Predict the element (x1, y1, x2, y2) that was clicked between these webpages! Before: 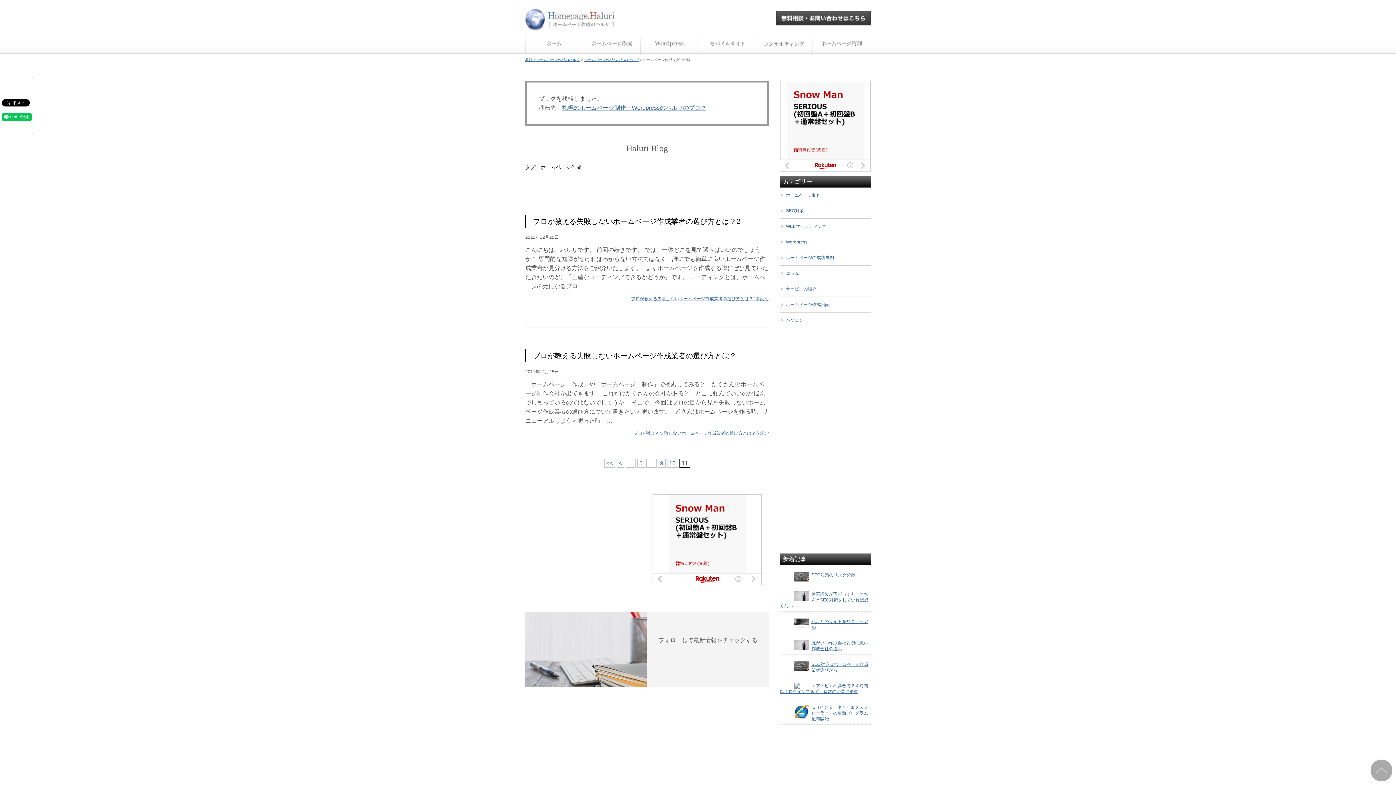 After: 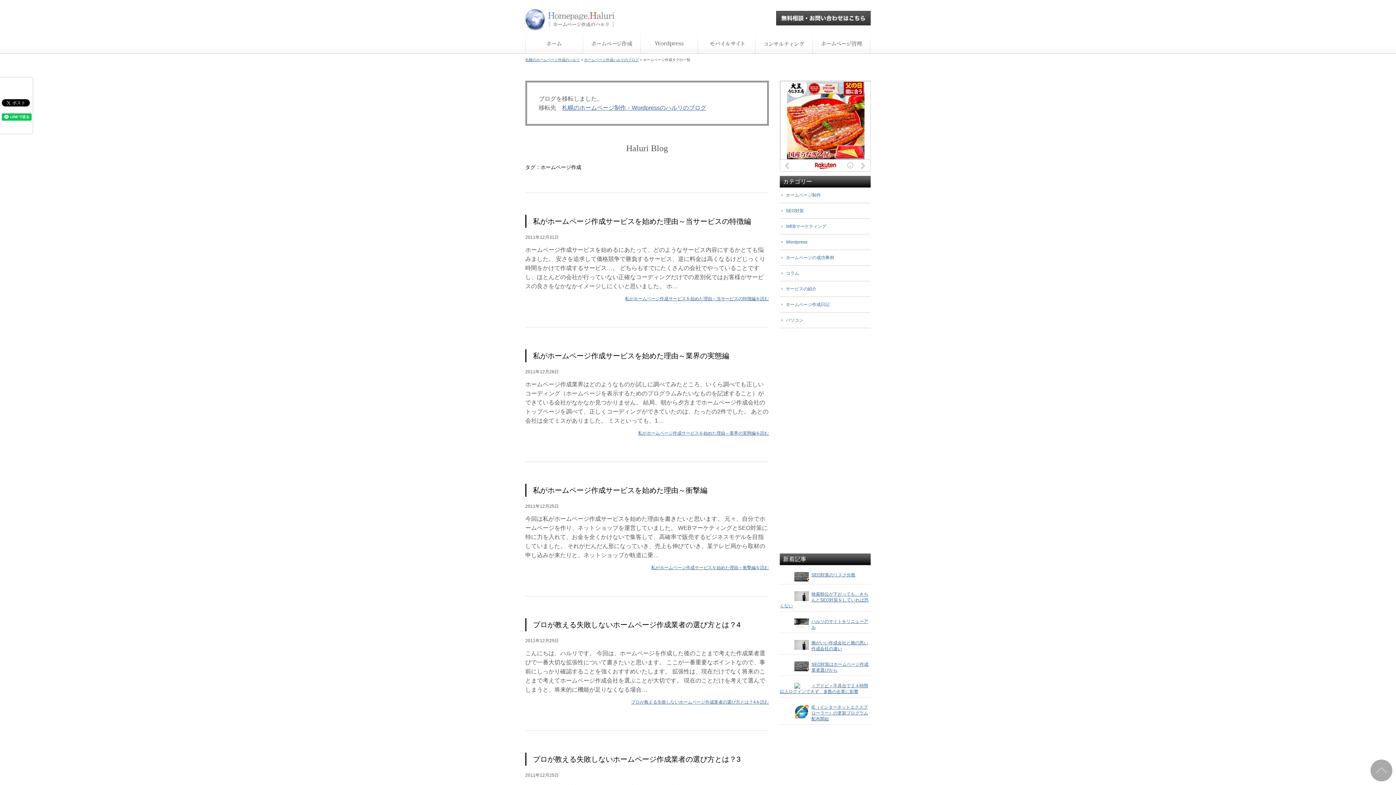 Action: label: 10 bbox: (667, 458, 678, 468)